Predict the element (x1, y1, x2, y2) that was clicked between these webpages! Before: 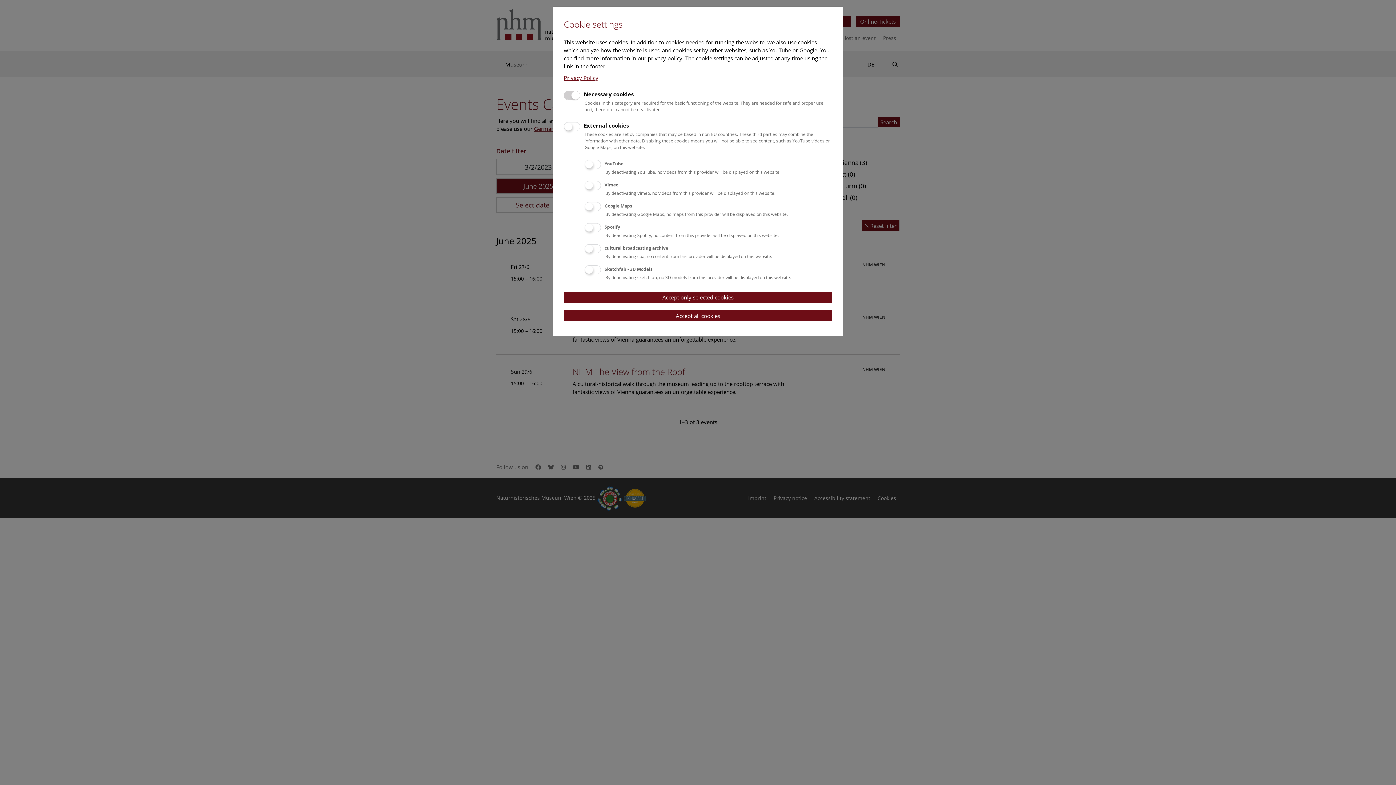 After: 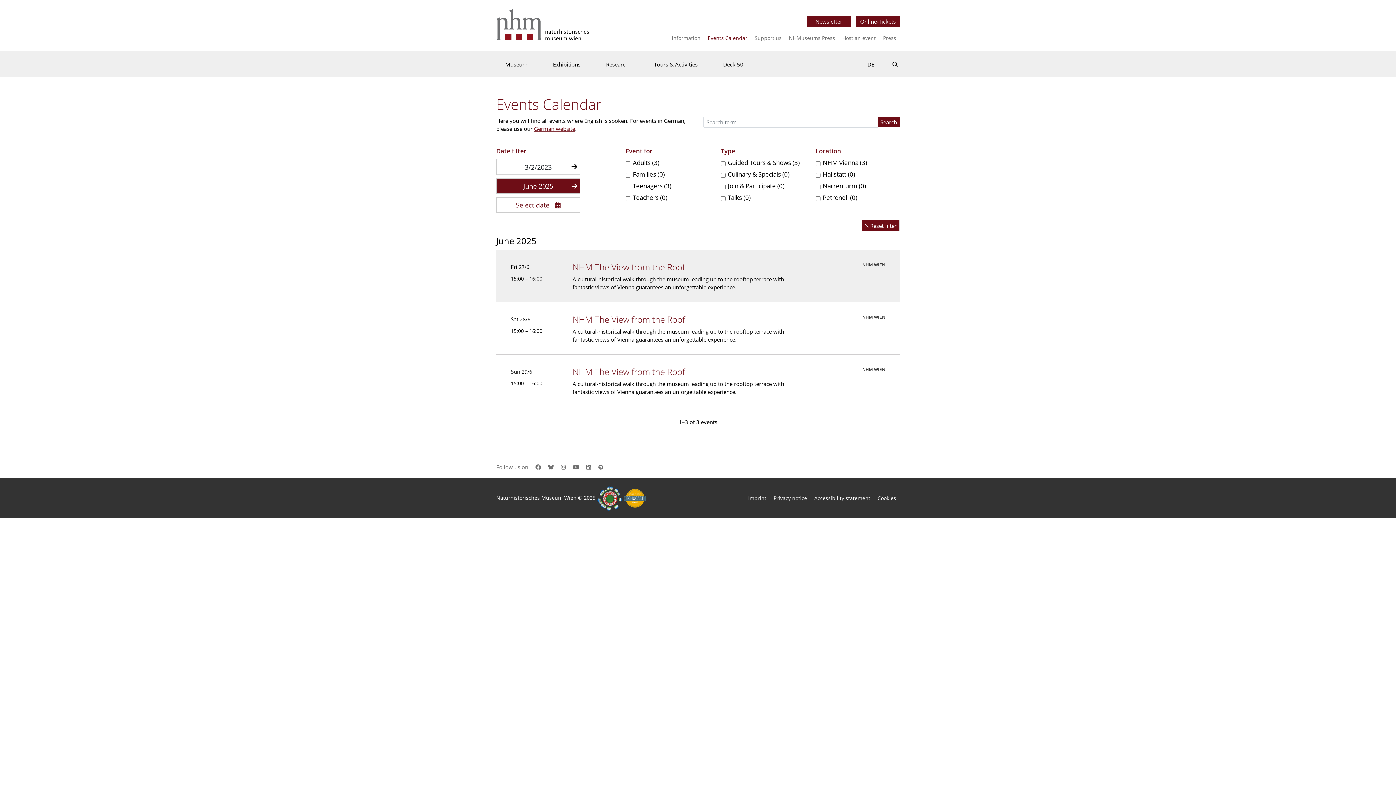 Action: bbox: (564, 291, 832, 303) label: Accept only selected cookies